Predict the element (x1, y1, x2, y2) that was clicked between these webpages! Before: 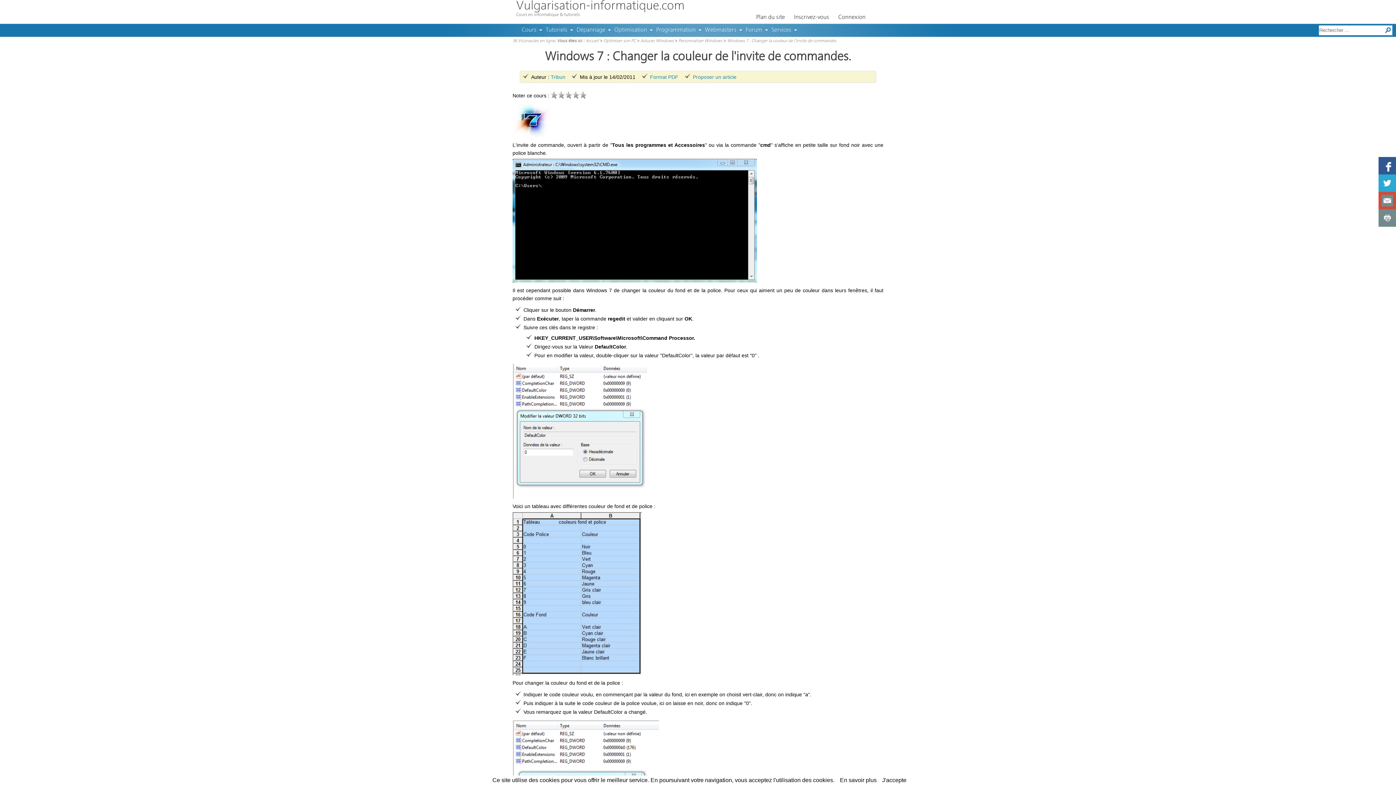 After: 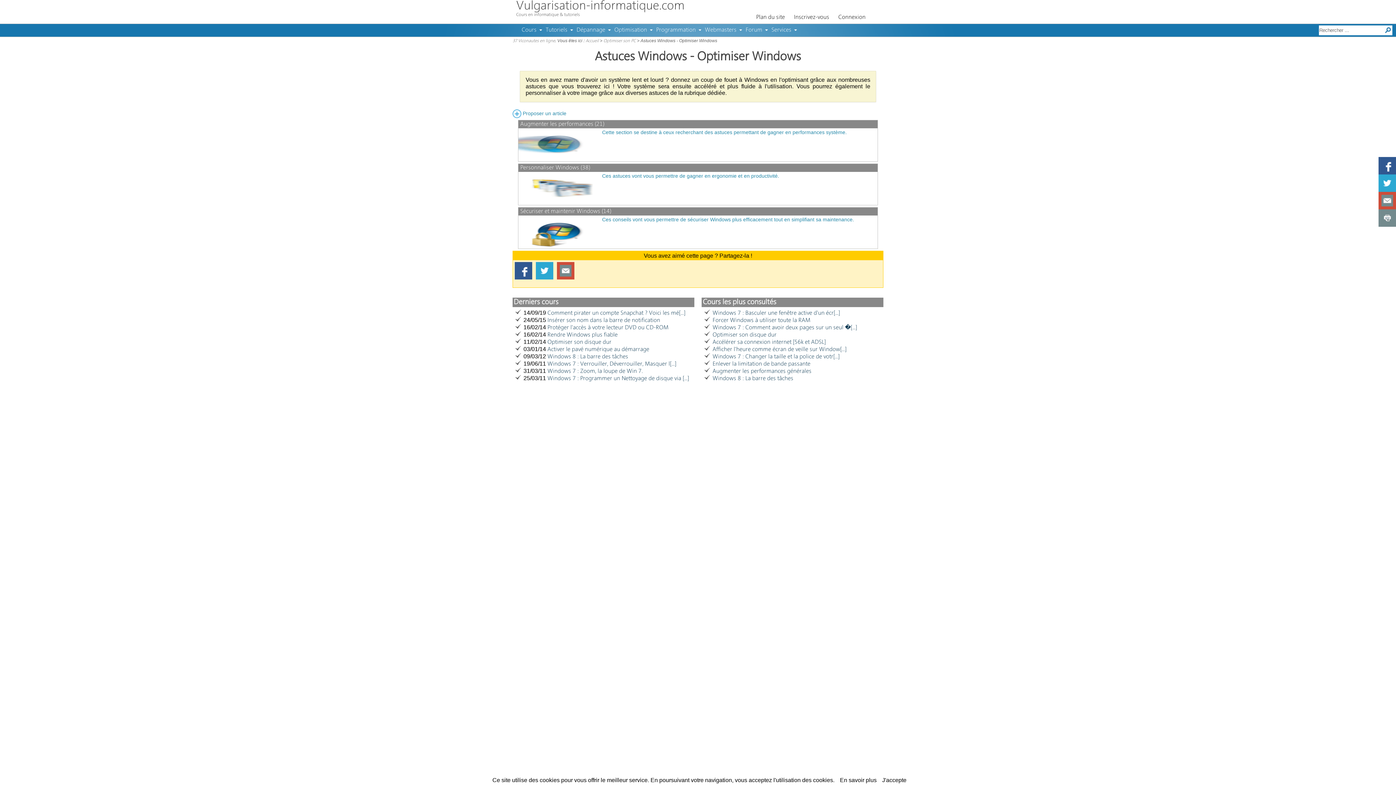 Action: bbox: (640, 38, 673, 43) label: Astuces Windows